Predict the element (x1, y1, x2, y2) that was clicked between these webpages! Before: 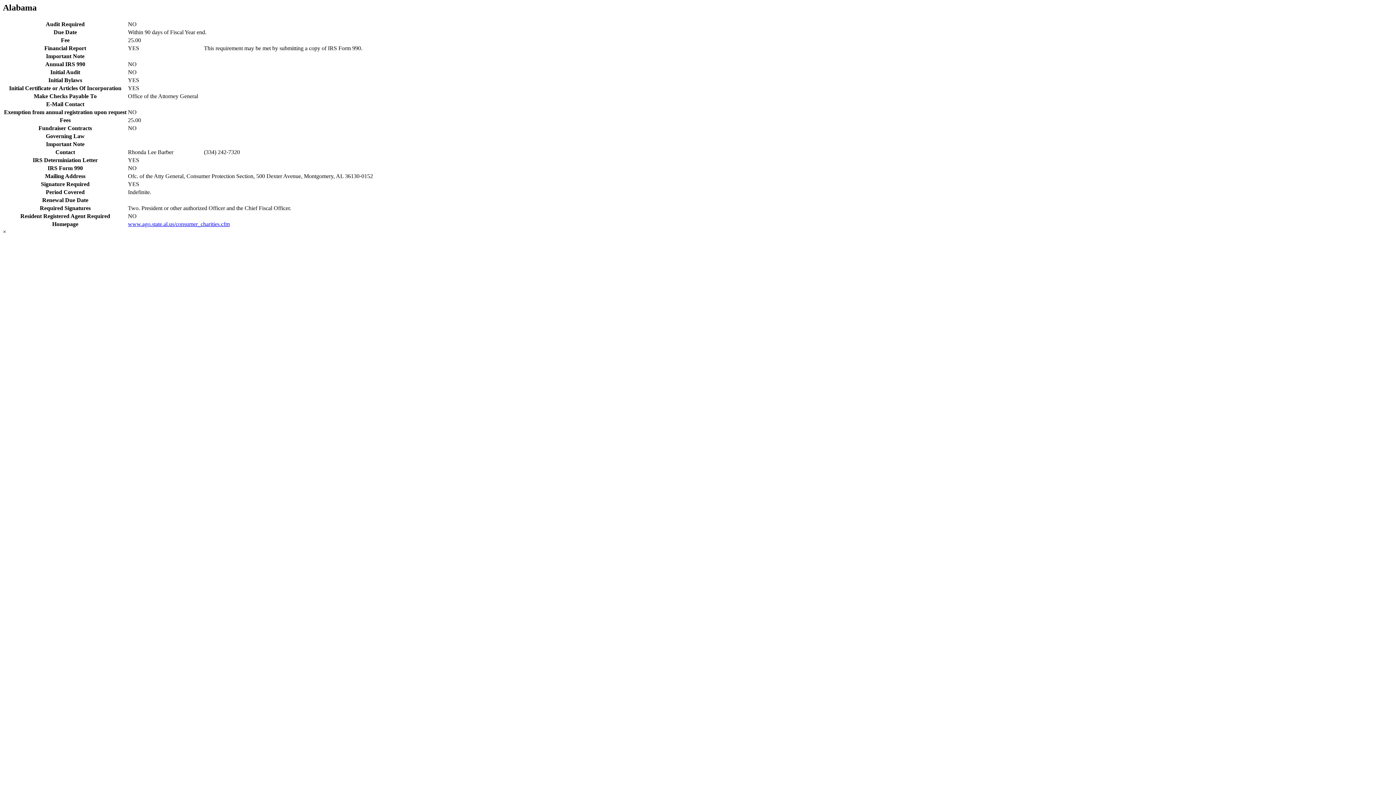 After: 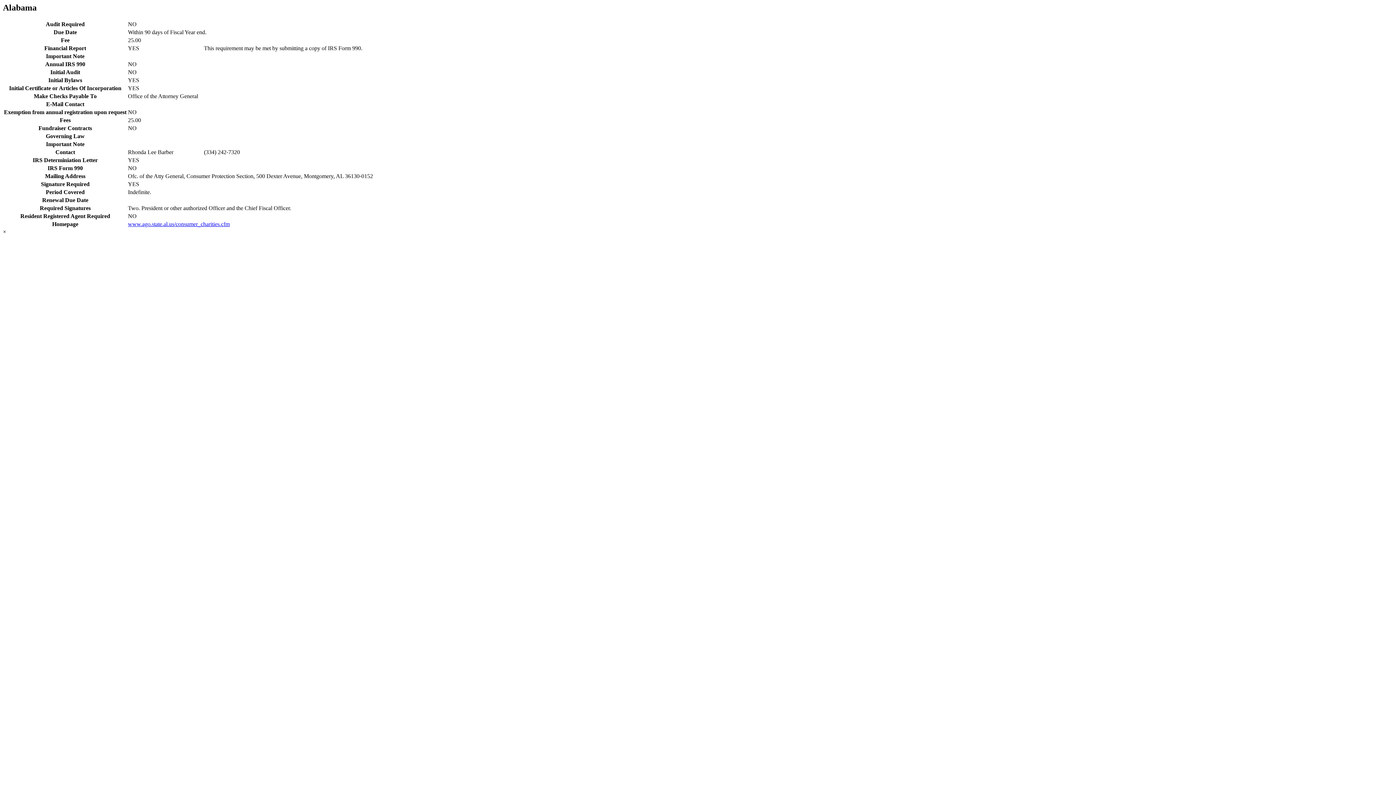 Action: bbox: (2, 228, 6, 234) label: ×